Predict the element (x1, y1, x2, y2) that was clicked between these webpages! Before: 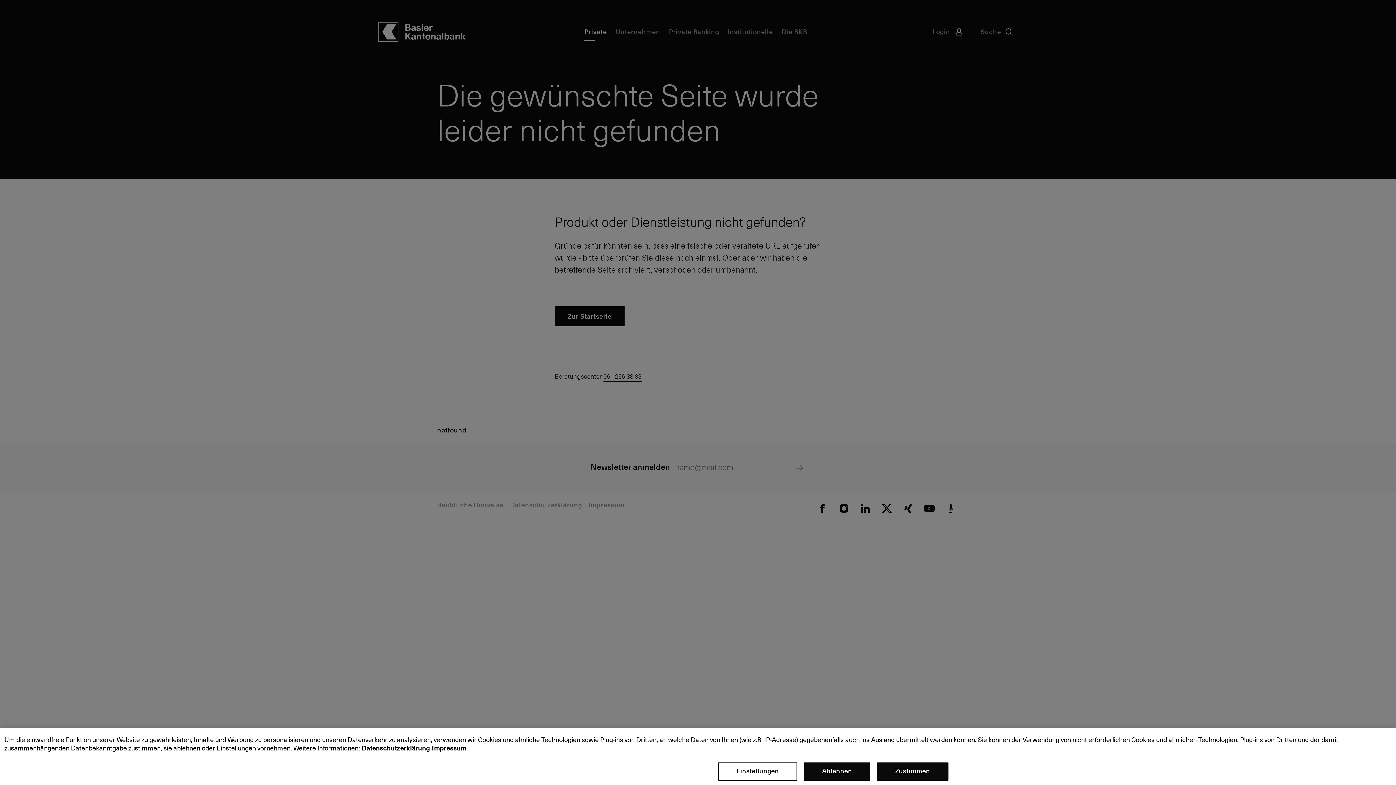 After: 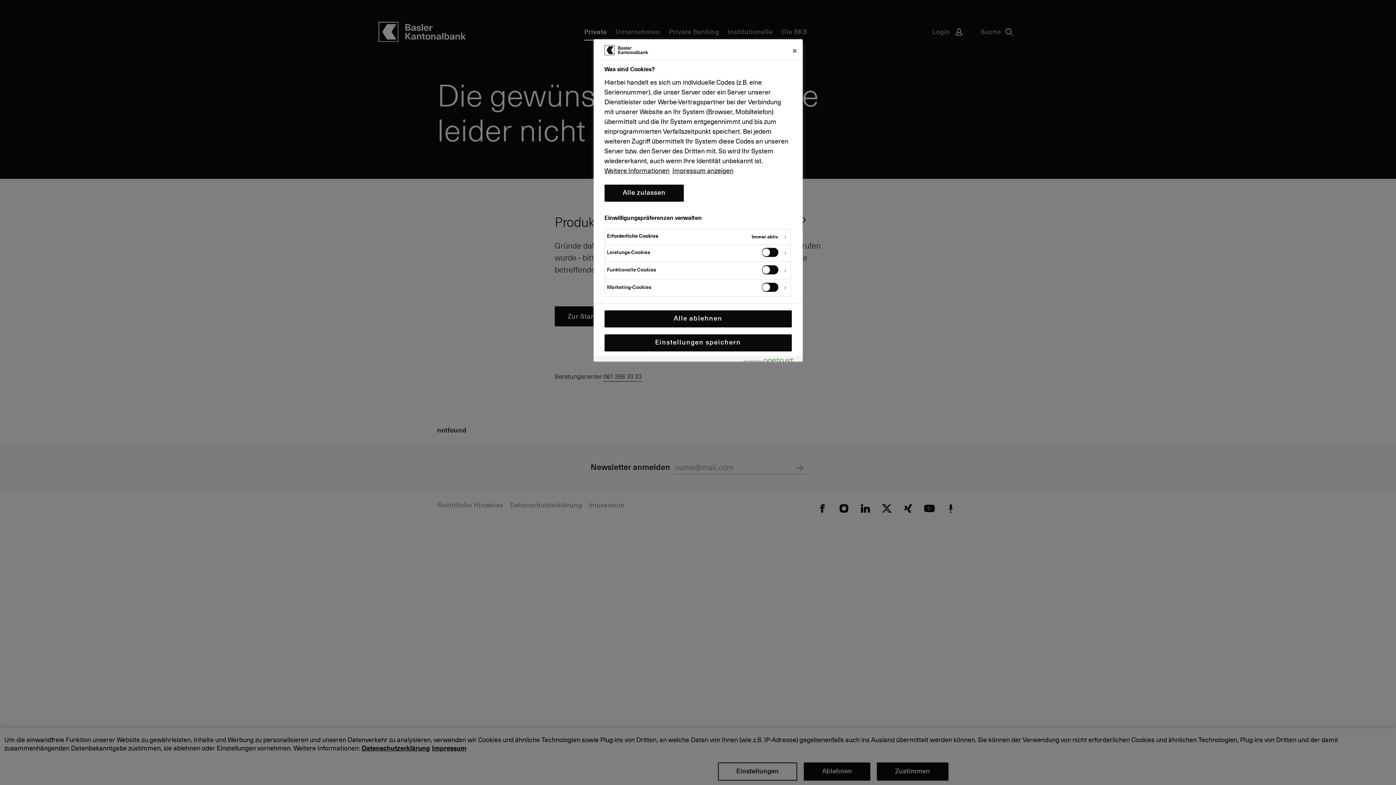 Action: label: Einstellungen bbox: (718, 762, 797, 781)